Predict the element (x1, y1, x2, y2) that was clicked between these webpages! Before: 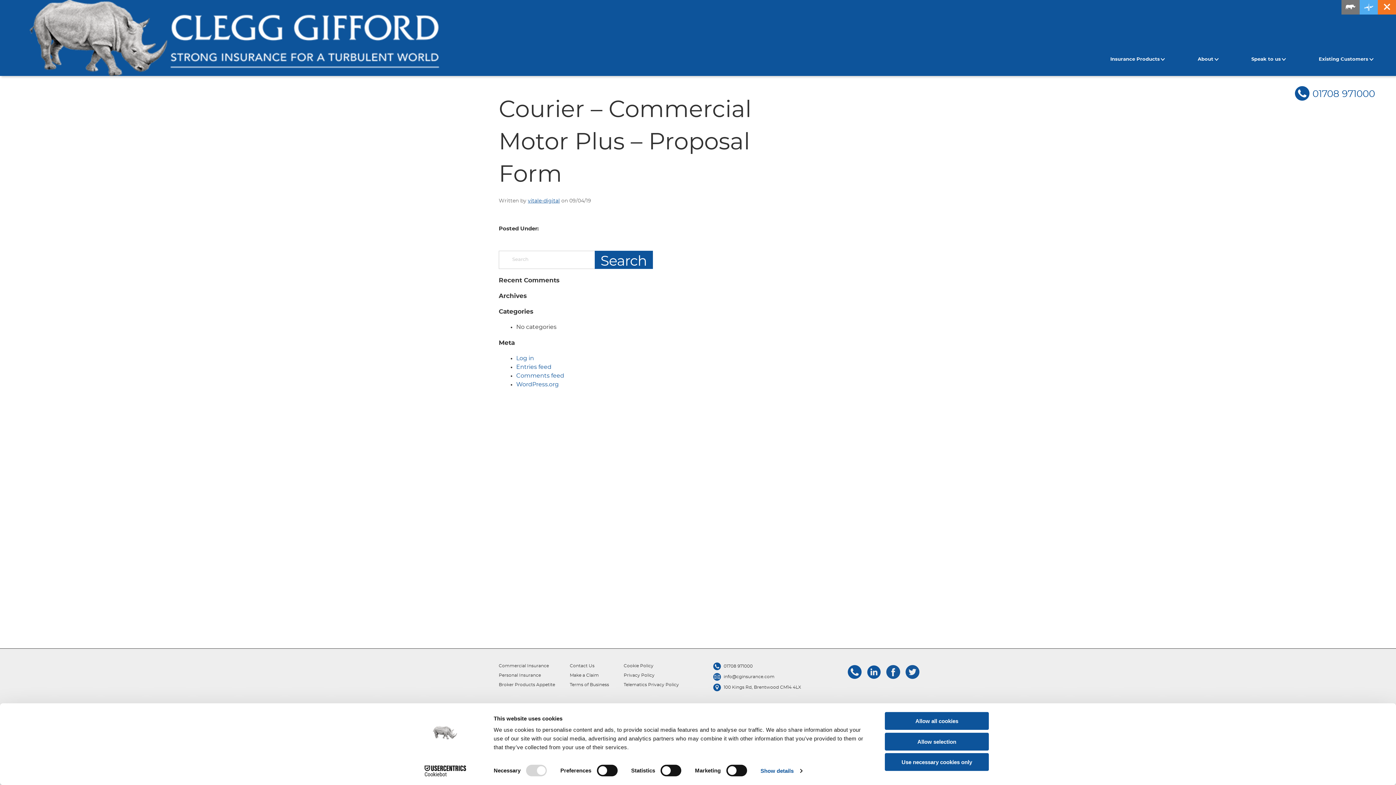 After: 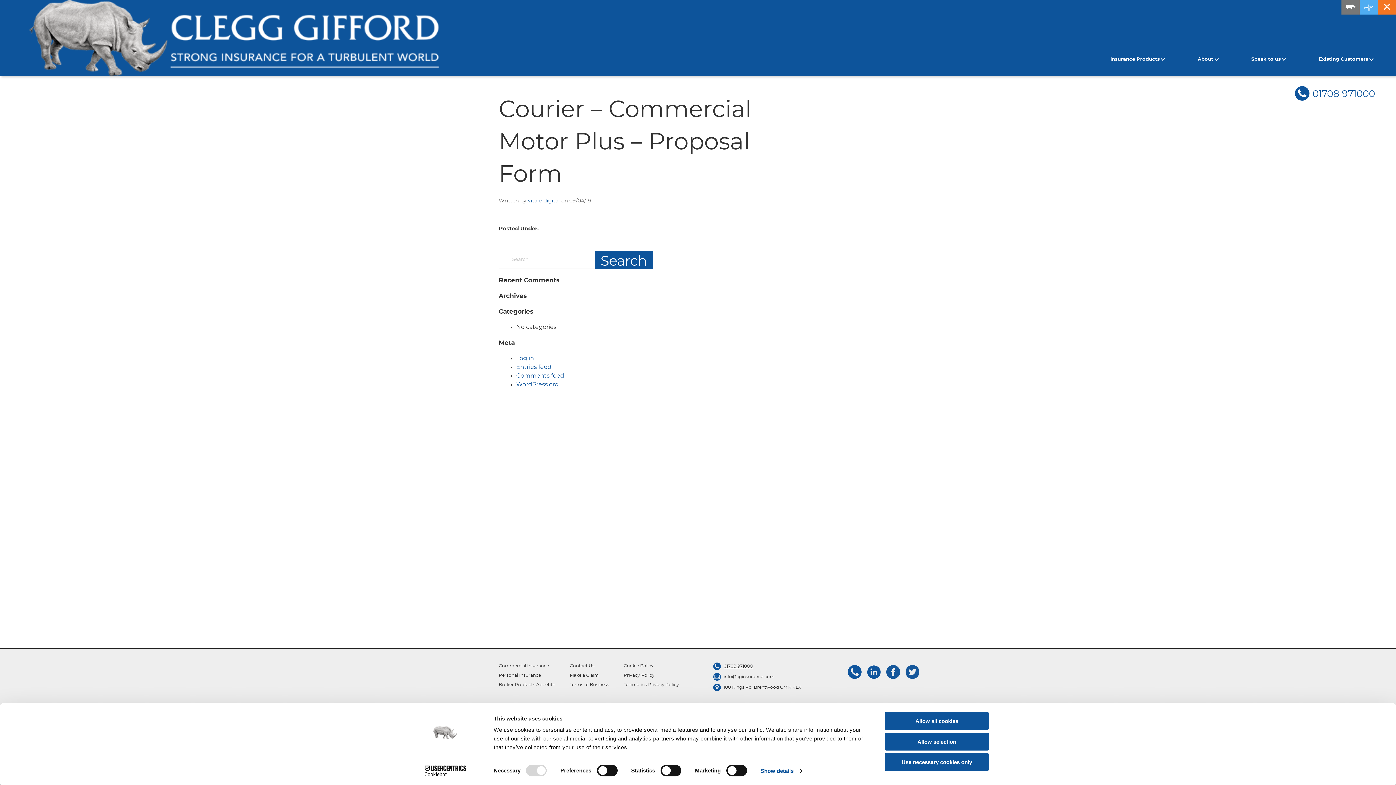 Action: label: 01708 971000 bbox: (723, 663, 752, 669)